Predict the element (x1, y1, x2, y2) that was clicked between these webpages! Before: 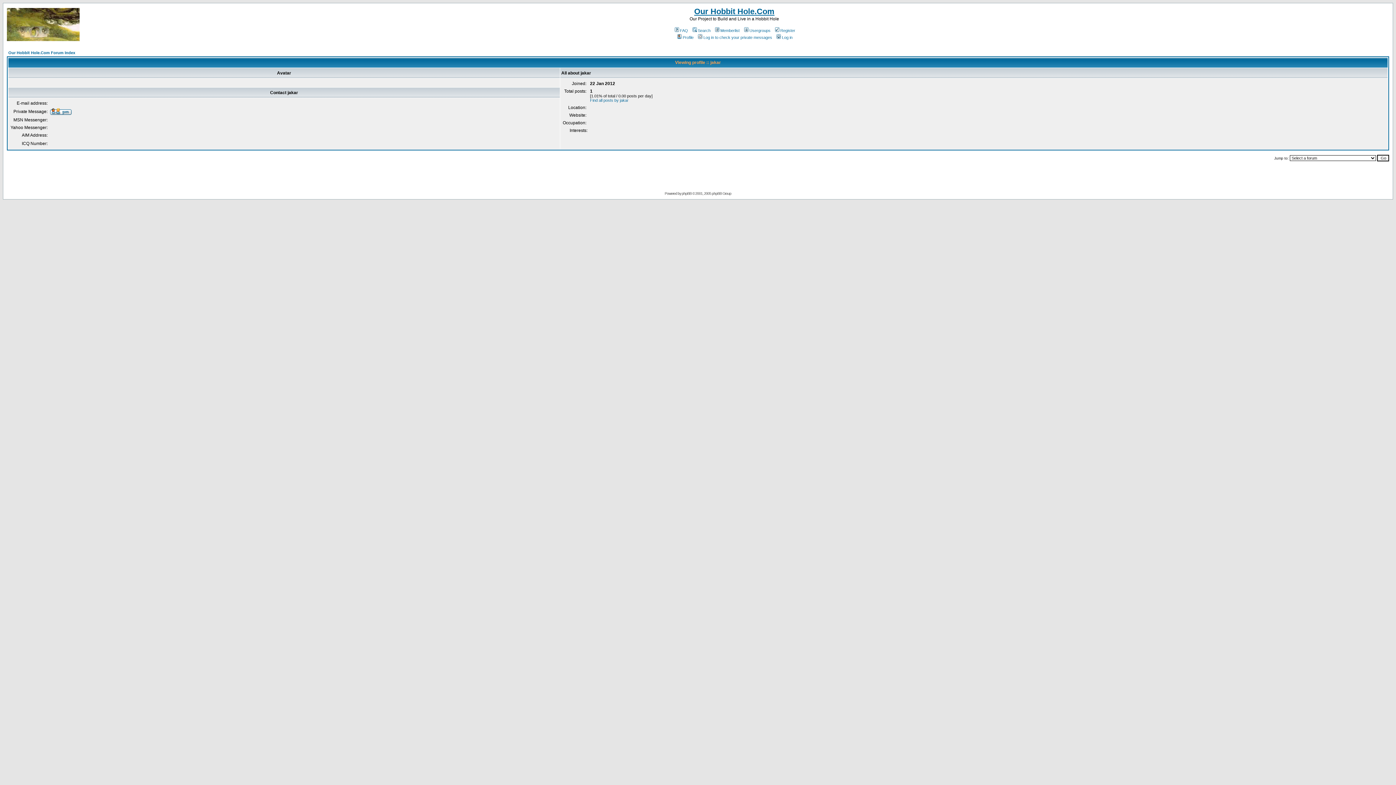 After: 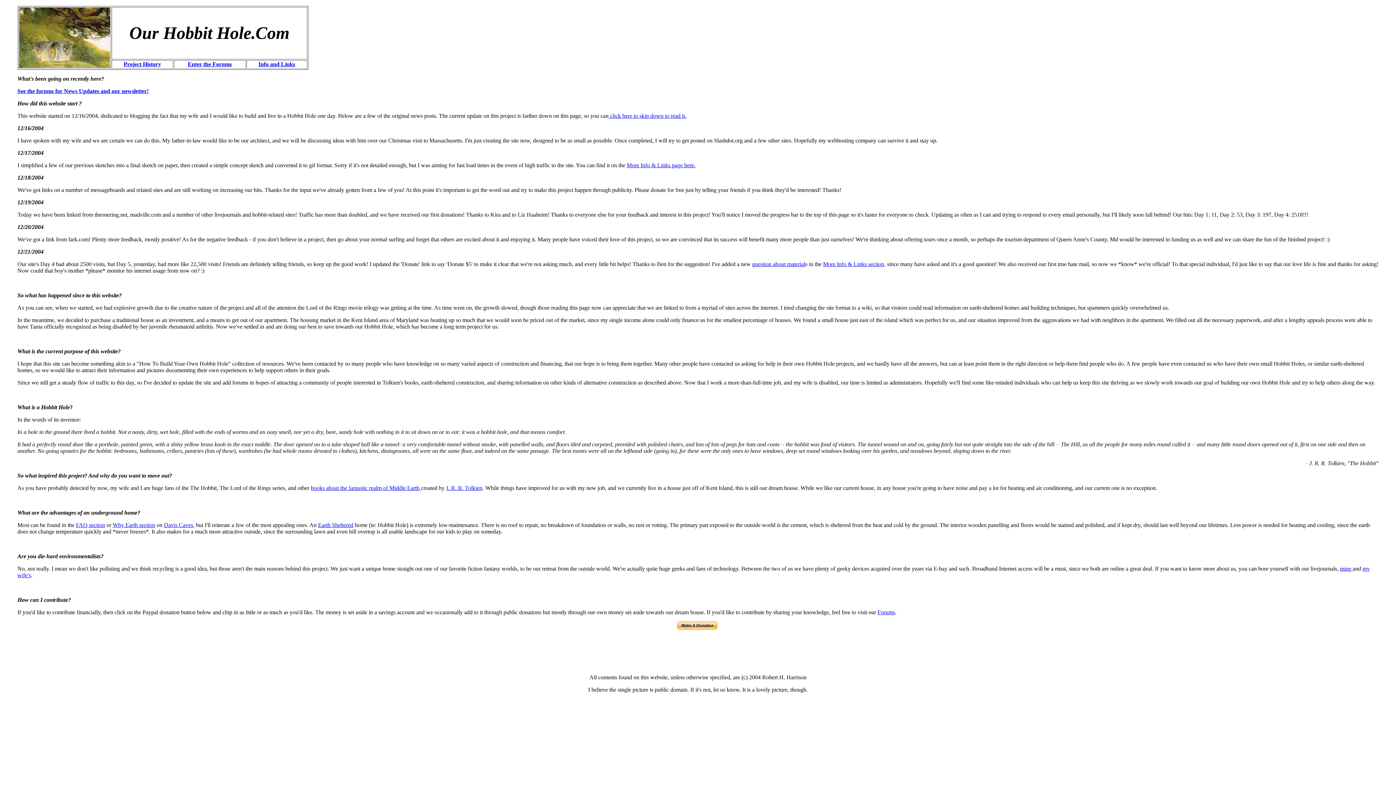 Action: bbox: (6, 36, 79, 42)